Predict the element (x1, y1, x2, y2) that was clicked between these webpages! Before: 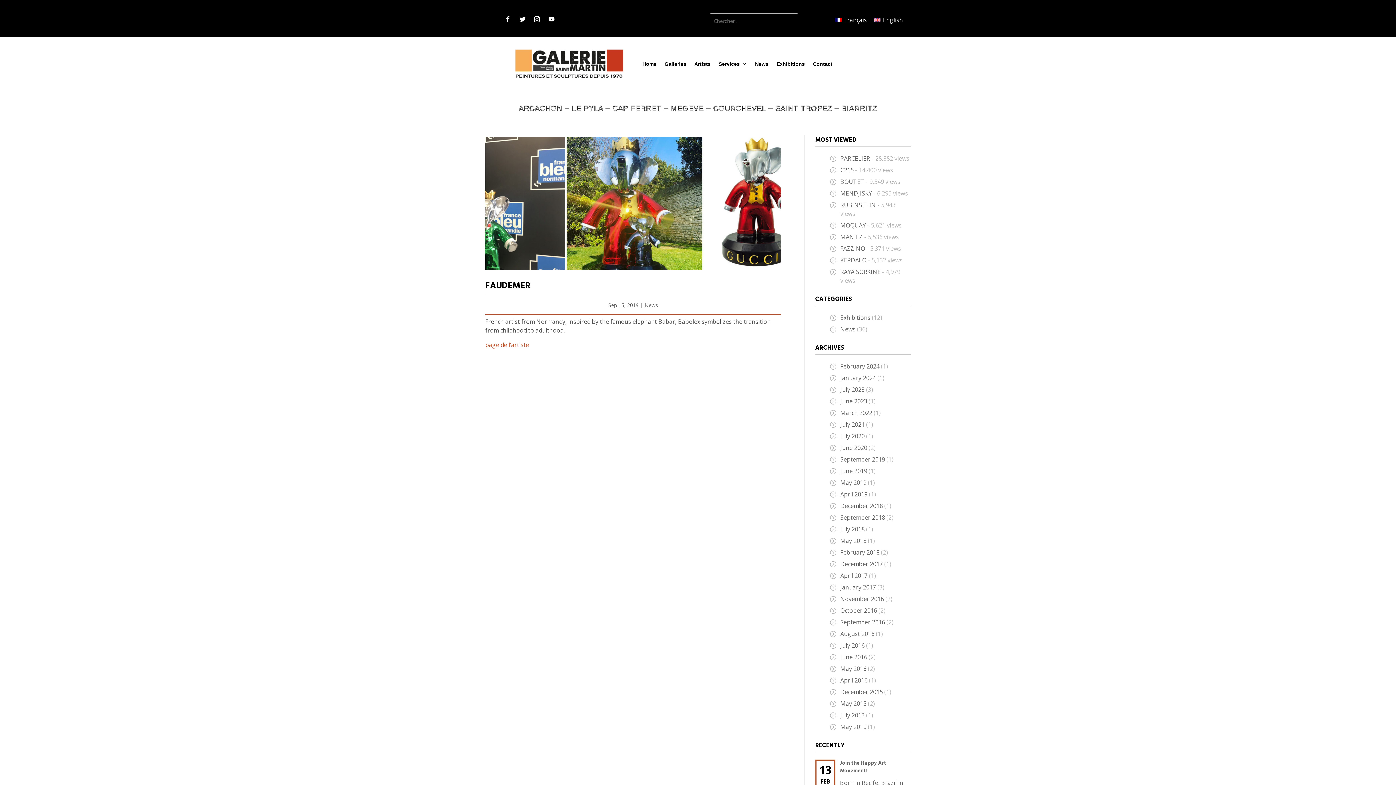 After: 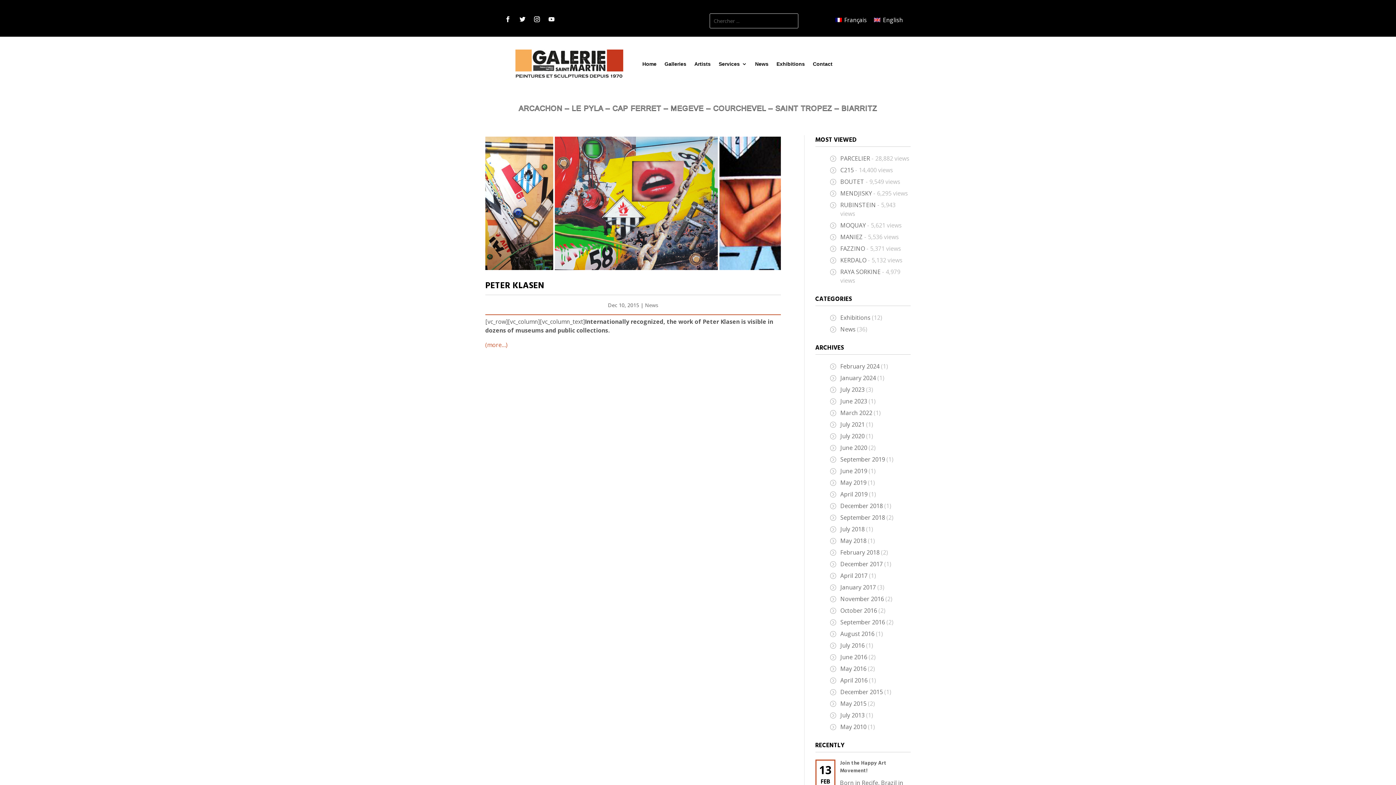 Action: label: December 2015 bbox: (840, 688, 883, 696)